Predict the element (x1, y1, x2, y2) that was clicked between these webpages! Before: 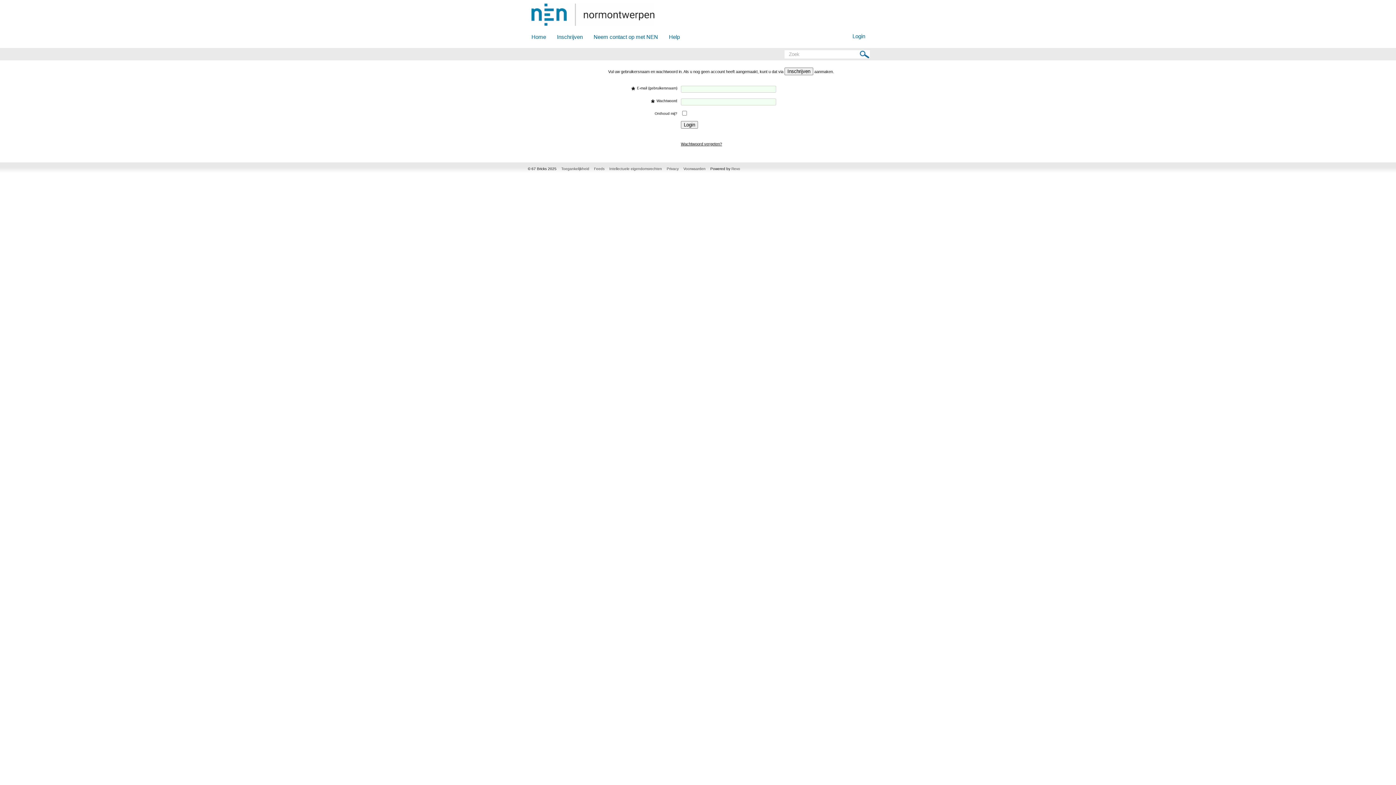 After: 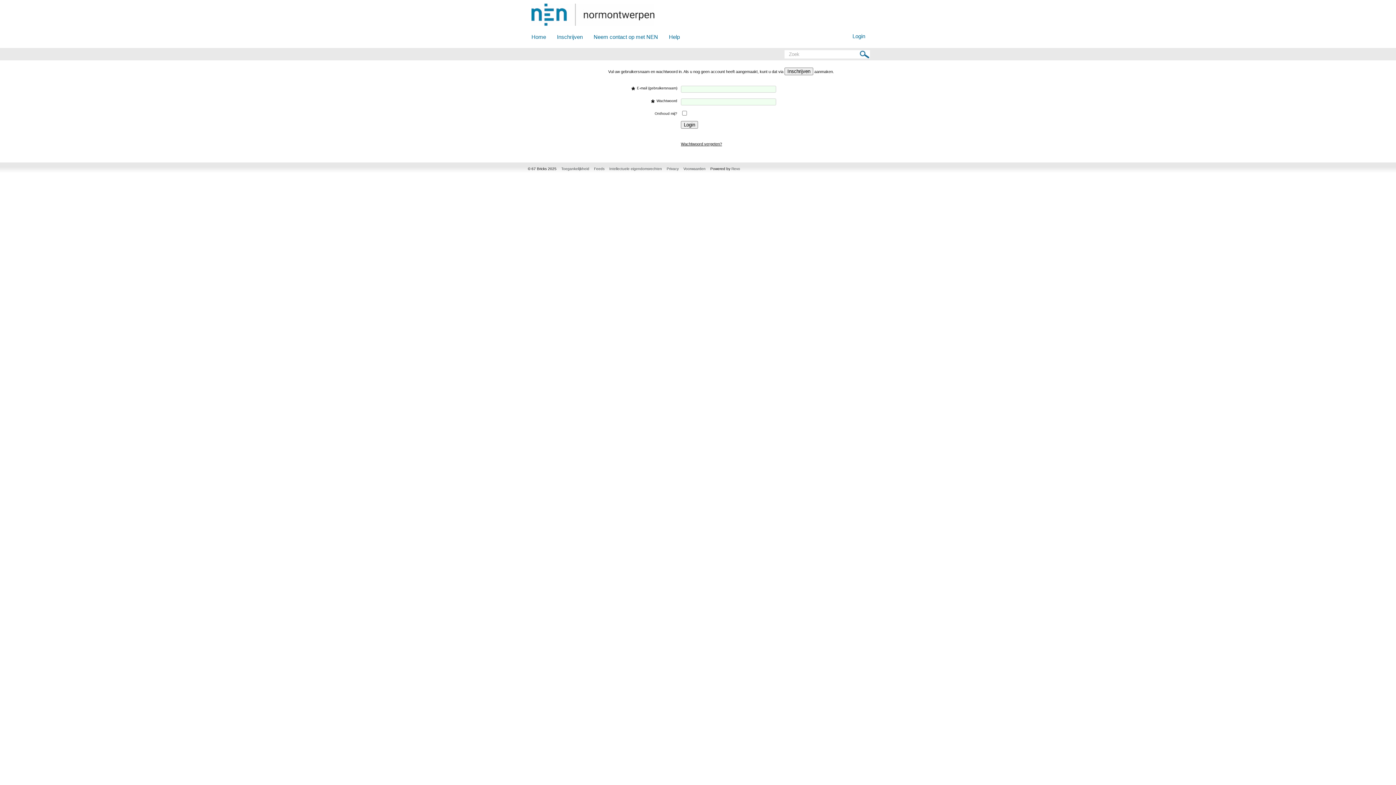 Action: label: Login bbox: (848, 30, 870, 41)